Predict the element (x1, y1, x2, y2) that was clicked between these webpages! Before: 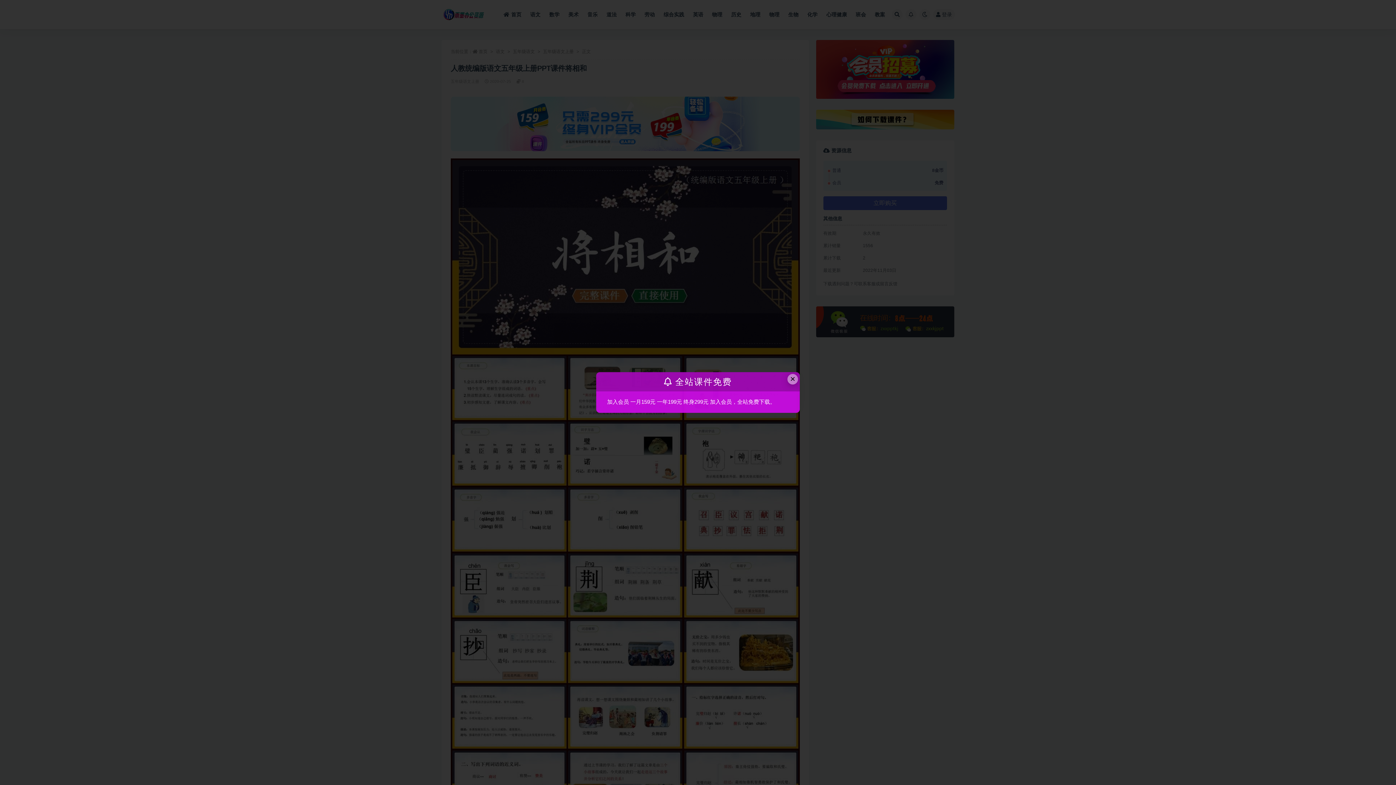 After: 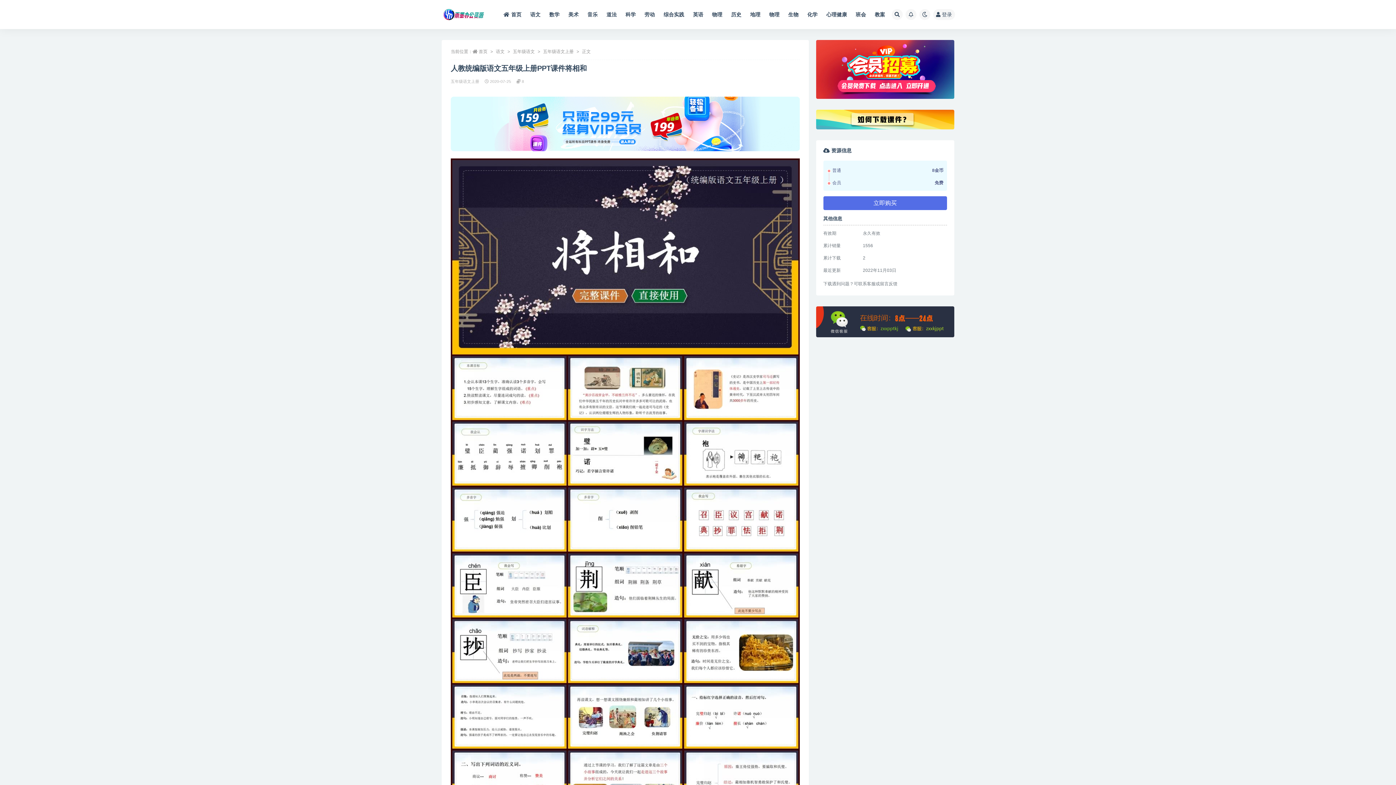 Action: label: Close this dialog bbox: (787, 374, 798, 384)